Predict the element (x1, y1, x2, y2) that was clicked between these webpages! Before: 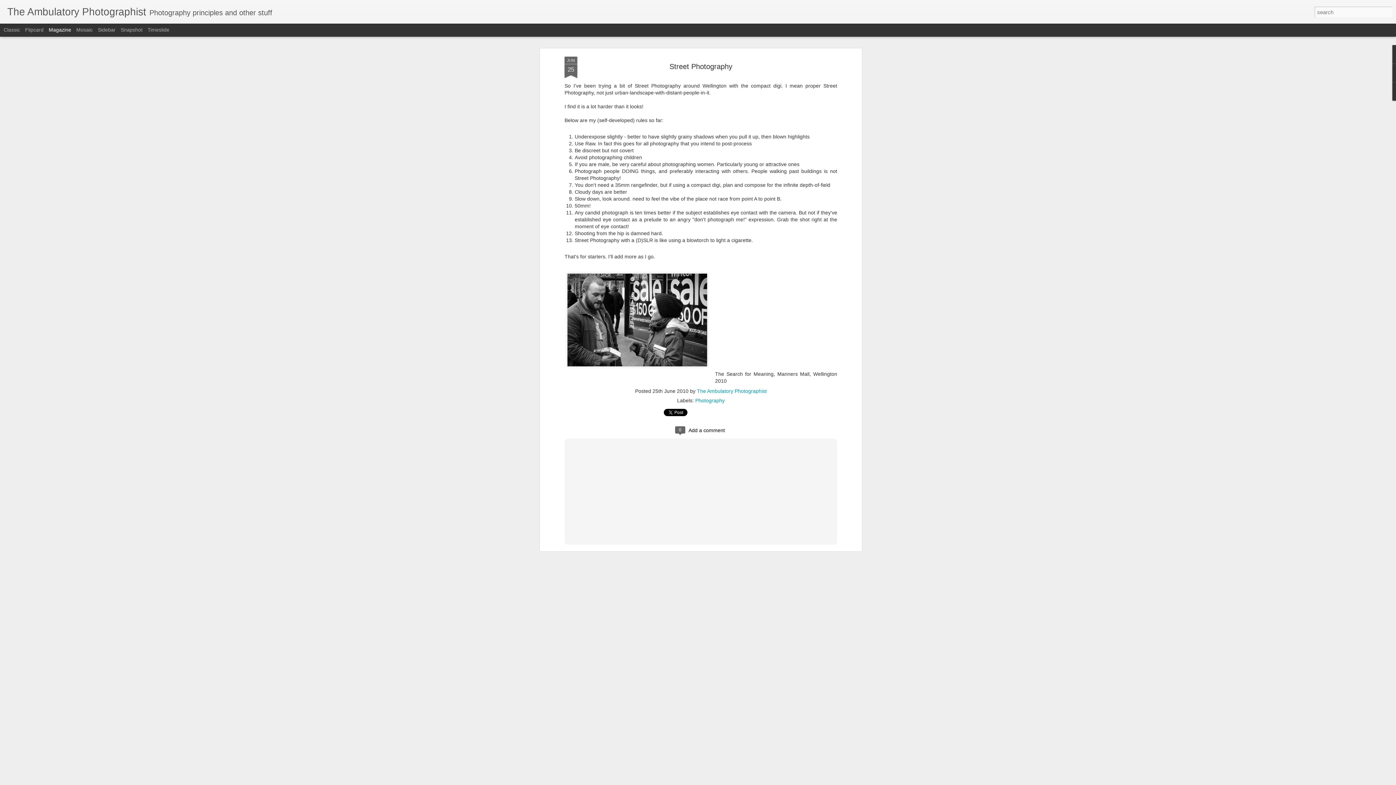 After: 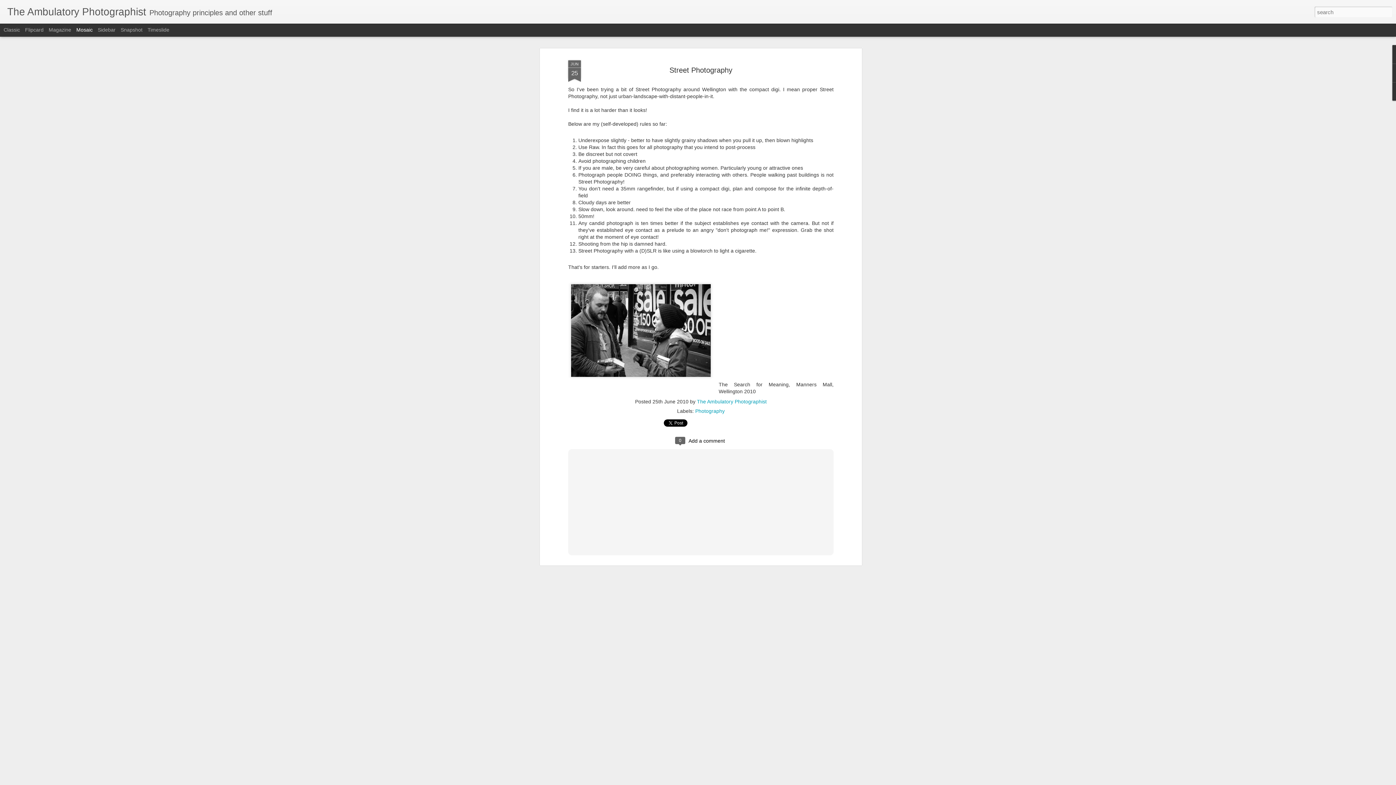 Action: bbox: (76, 26, 92, 32) label: Mosaic